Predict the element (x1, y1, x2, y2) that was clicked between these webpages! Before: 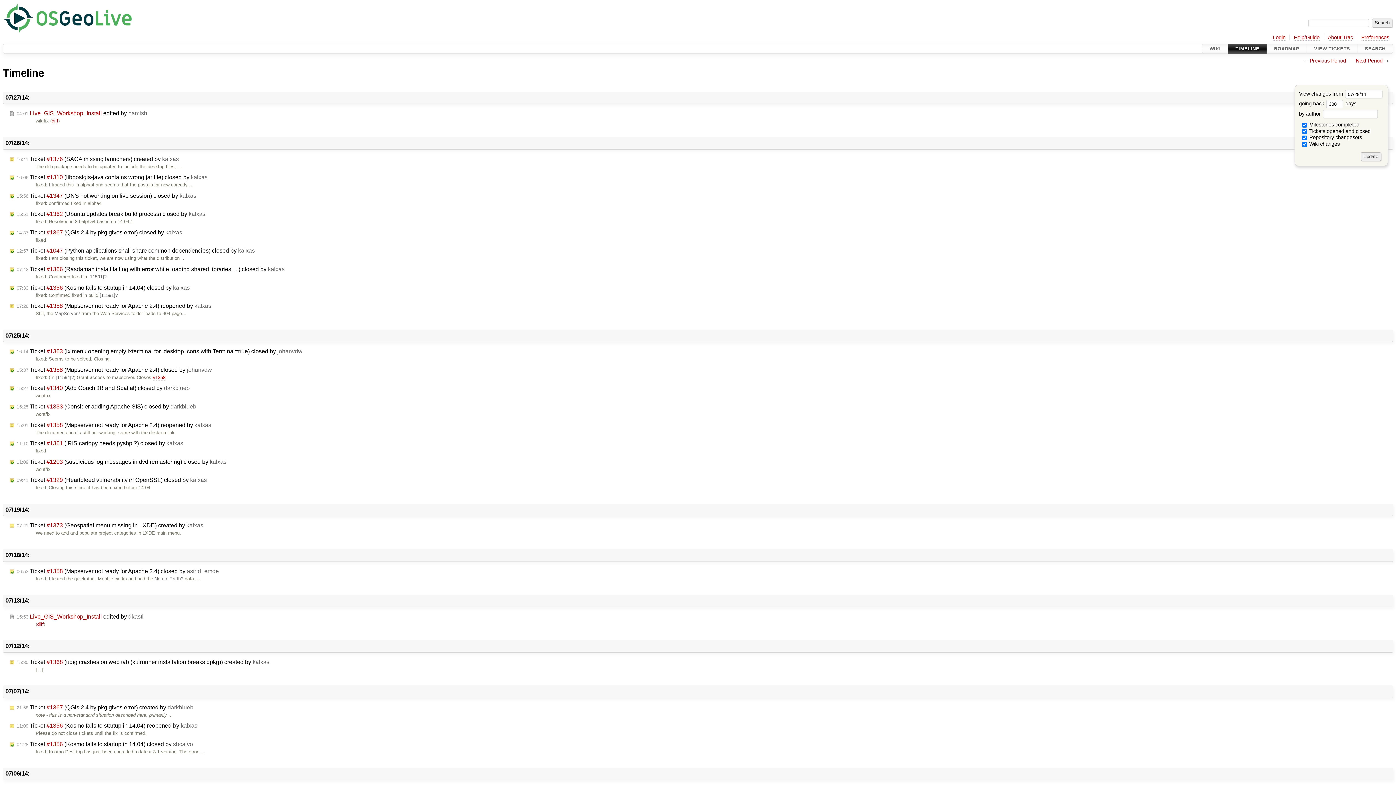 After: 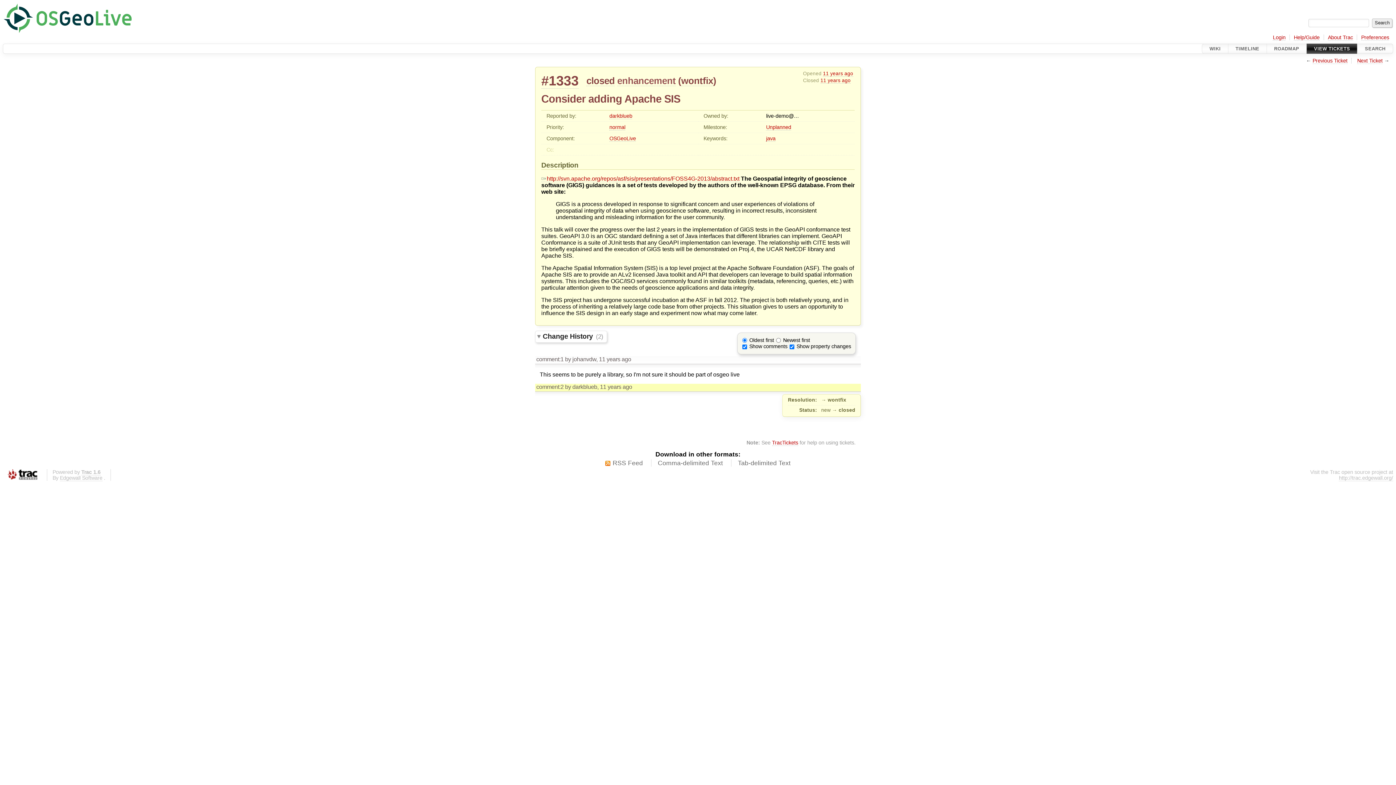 Action: bbox: (8, 403, 197, 410) label: 15:25 Ticket #1333 (Consider adding Apache SIS) closed by darkblueb